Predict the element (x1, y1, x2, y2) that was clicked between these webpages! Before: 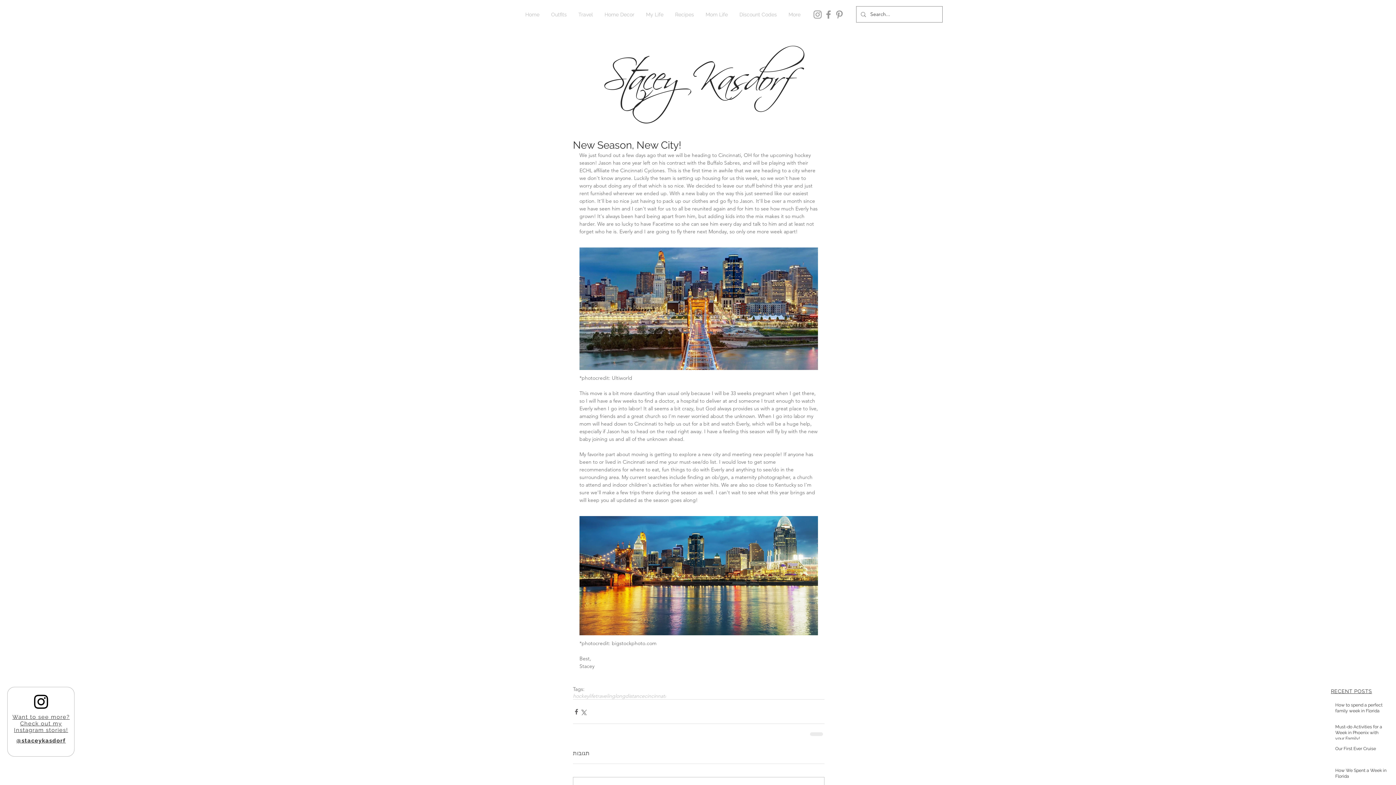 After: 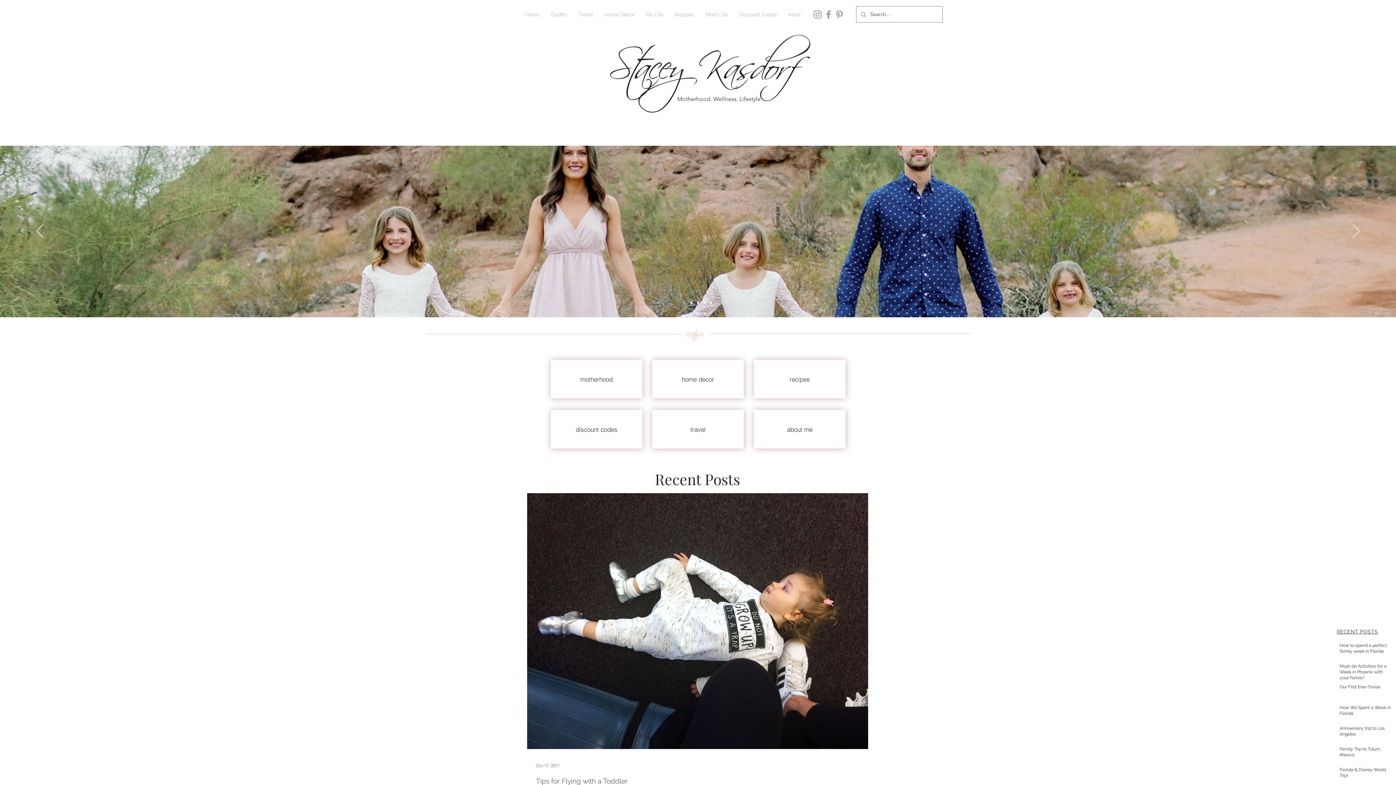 Action: label: traveling bbox: (595, 693, 615, 699)